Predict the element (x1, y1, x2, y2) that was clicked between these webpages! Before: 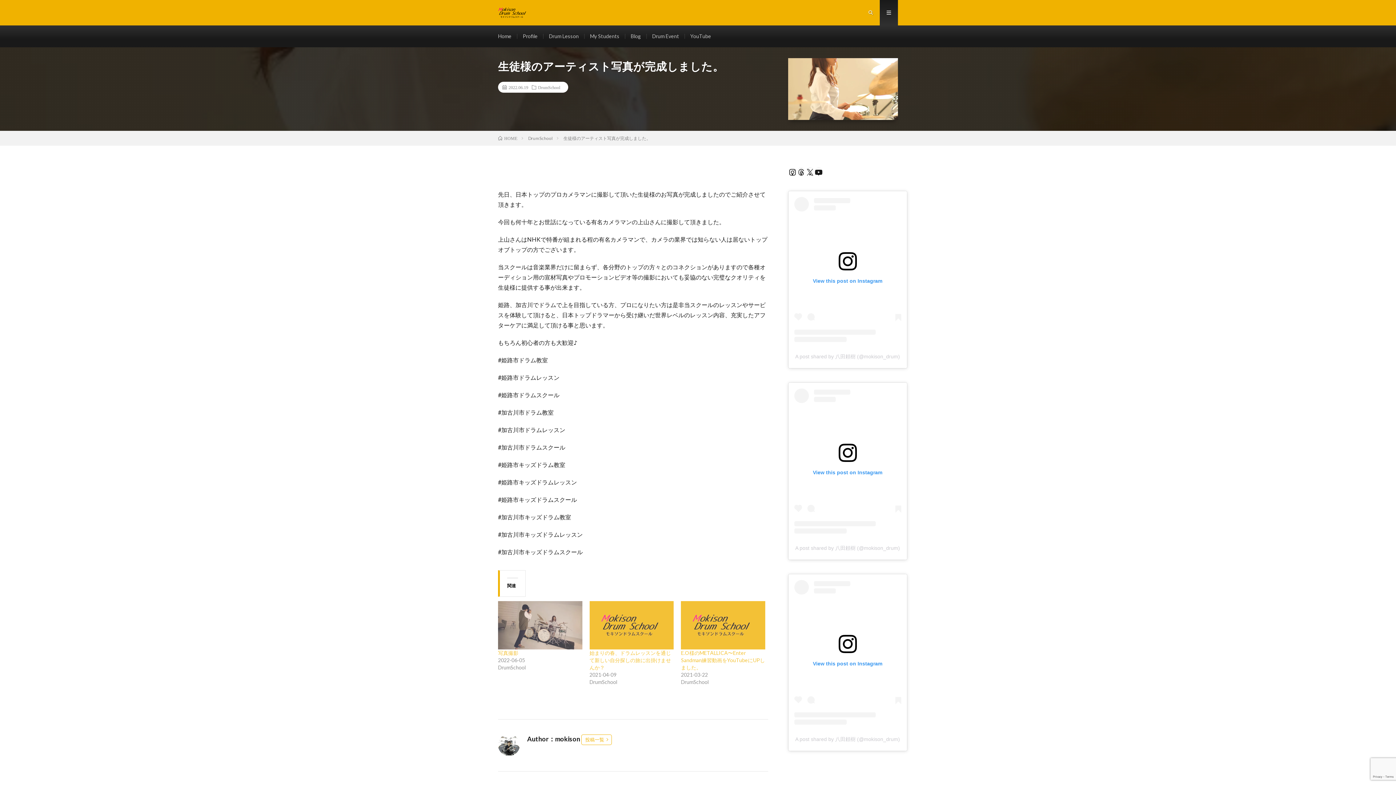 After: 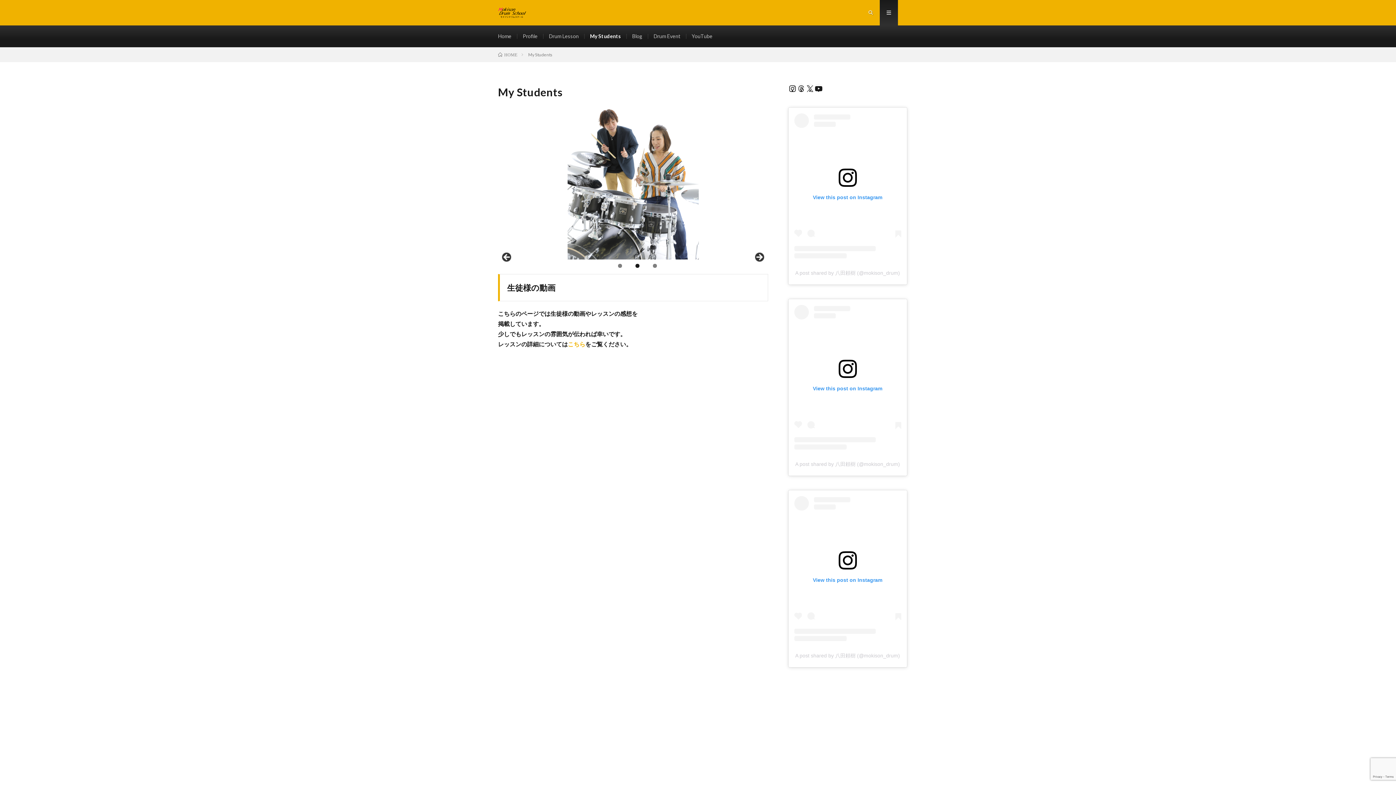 Action: label: My Students bbox: (590, 33, 619, 39)